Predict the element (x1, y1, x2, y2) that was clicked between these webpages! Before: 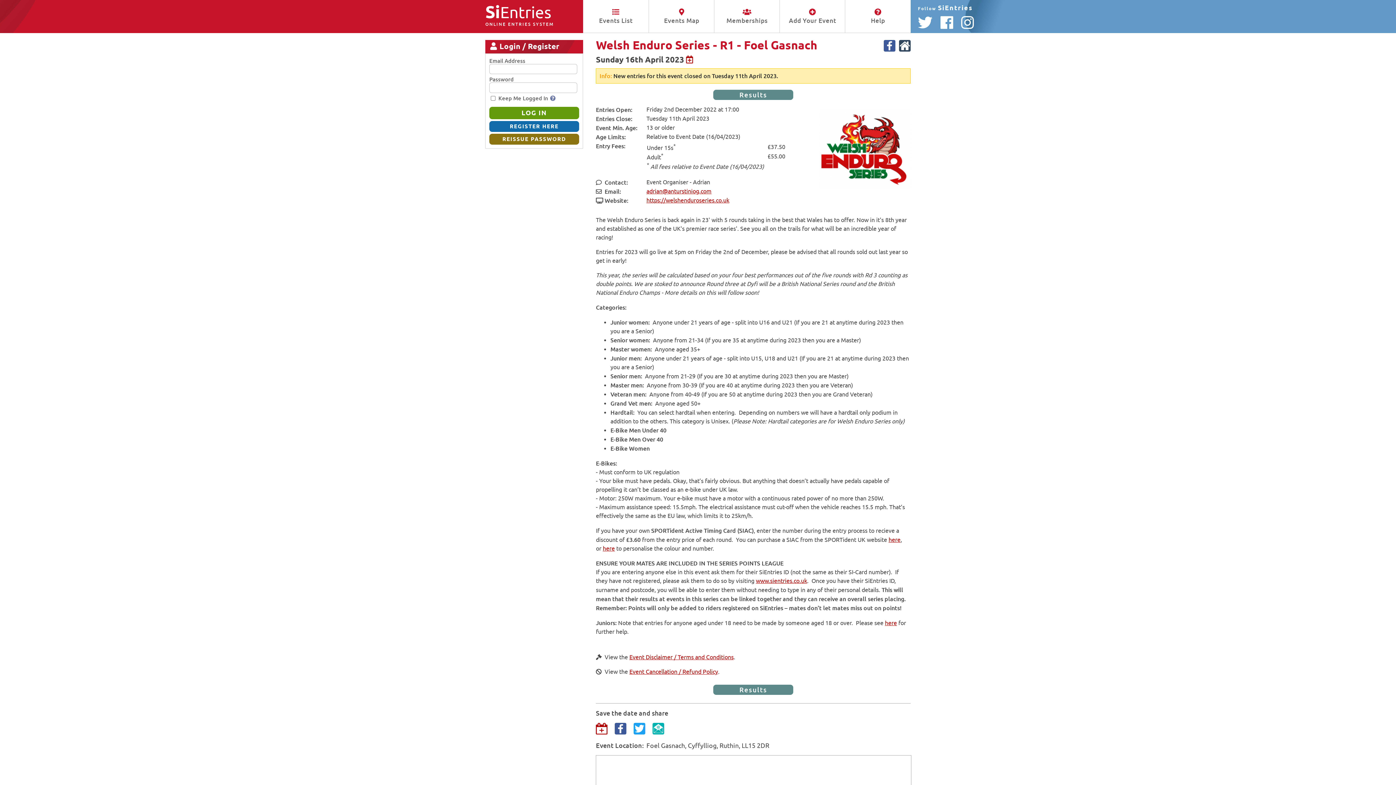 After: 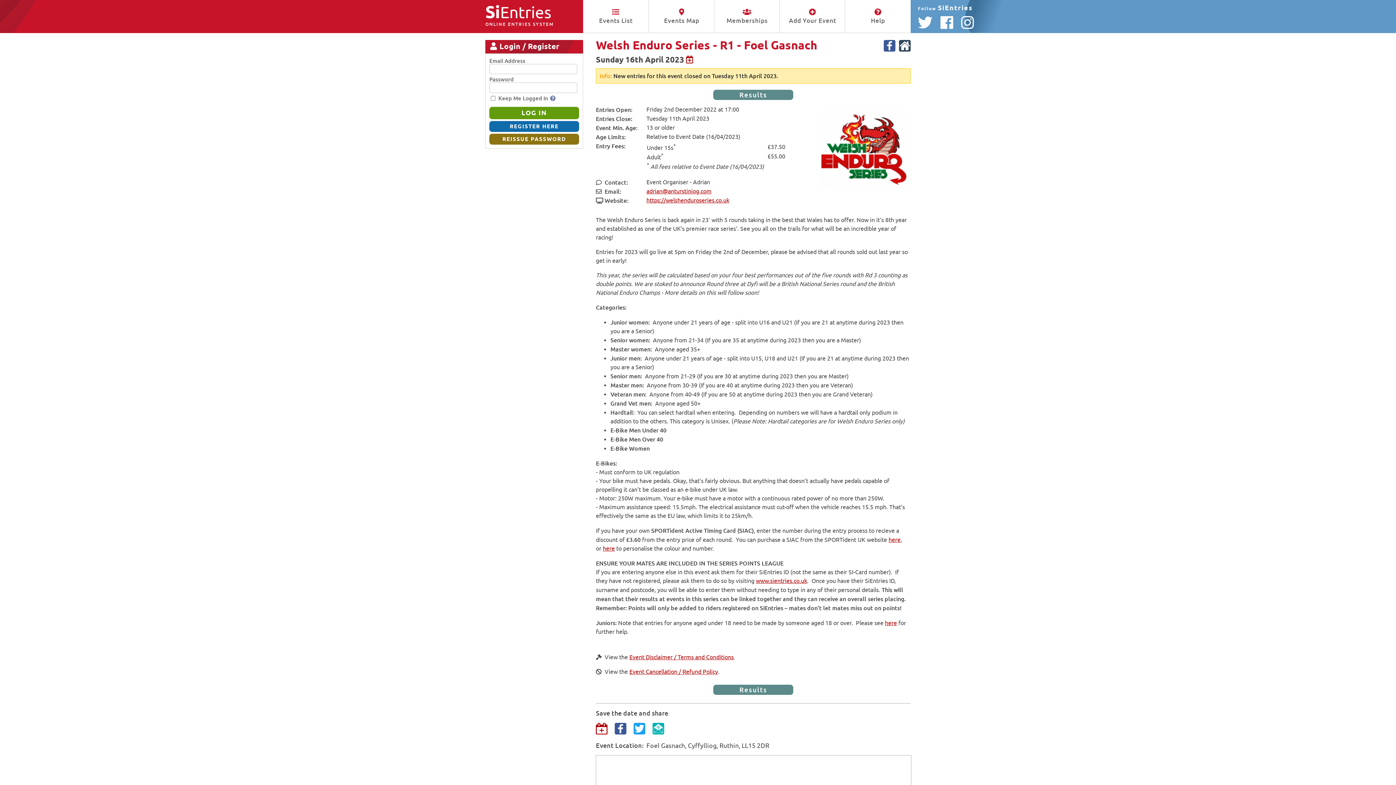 Action: bbox: (633, 723, 645, 734)